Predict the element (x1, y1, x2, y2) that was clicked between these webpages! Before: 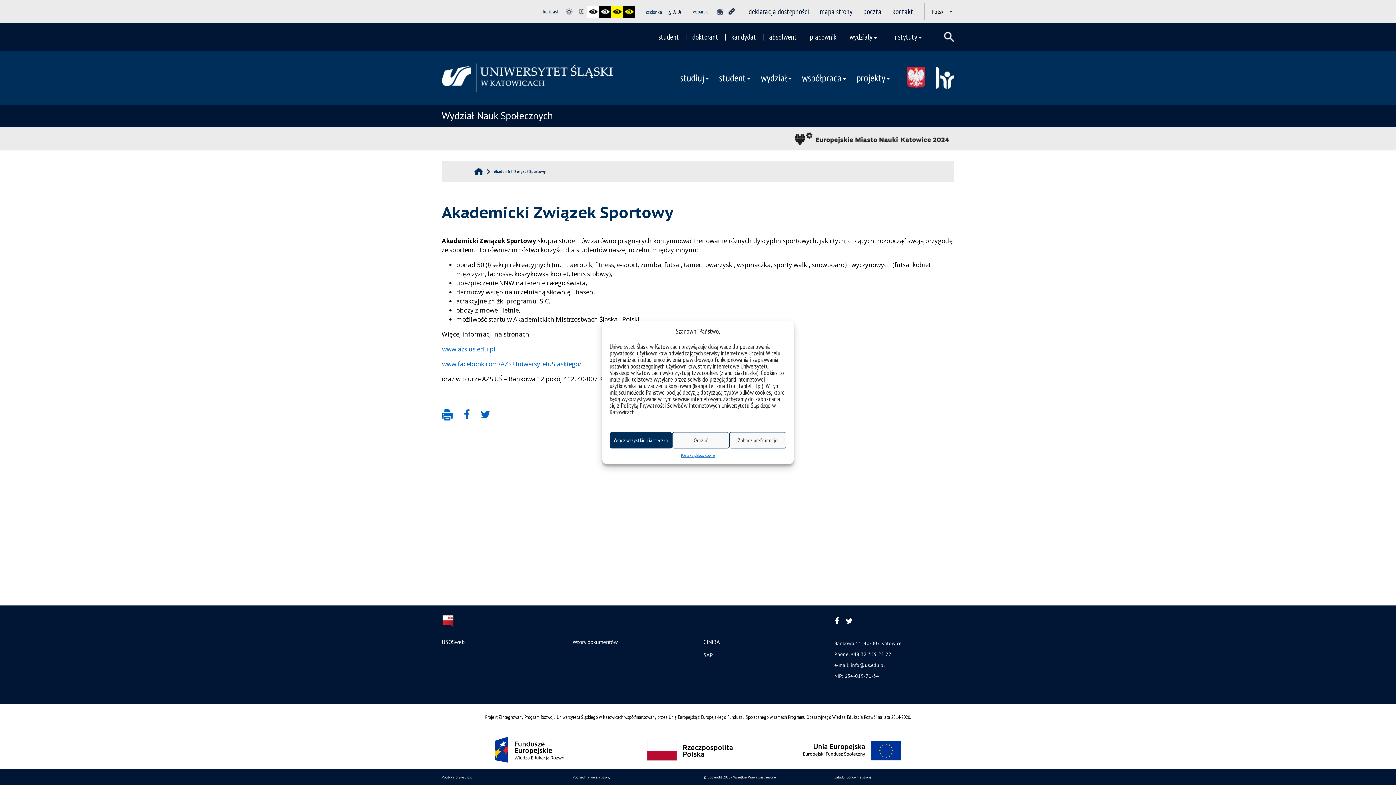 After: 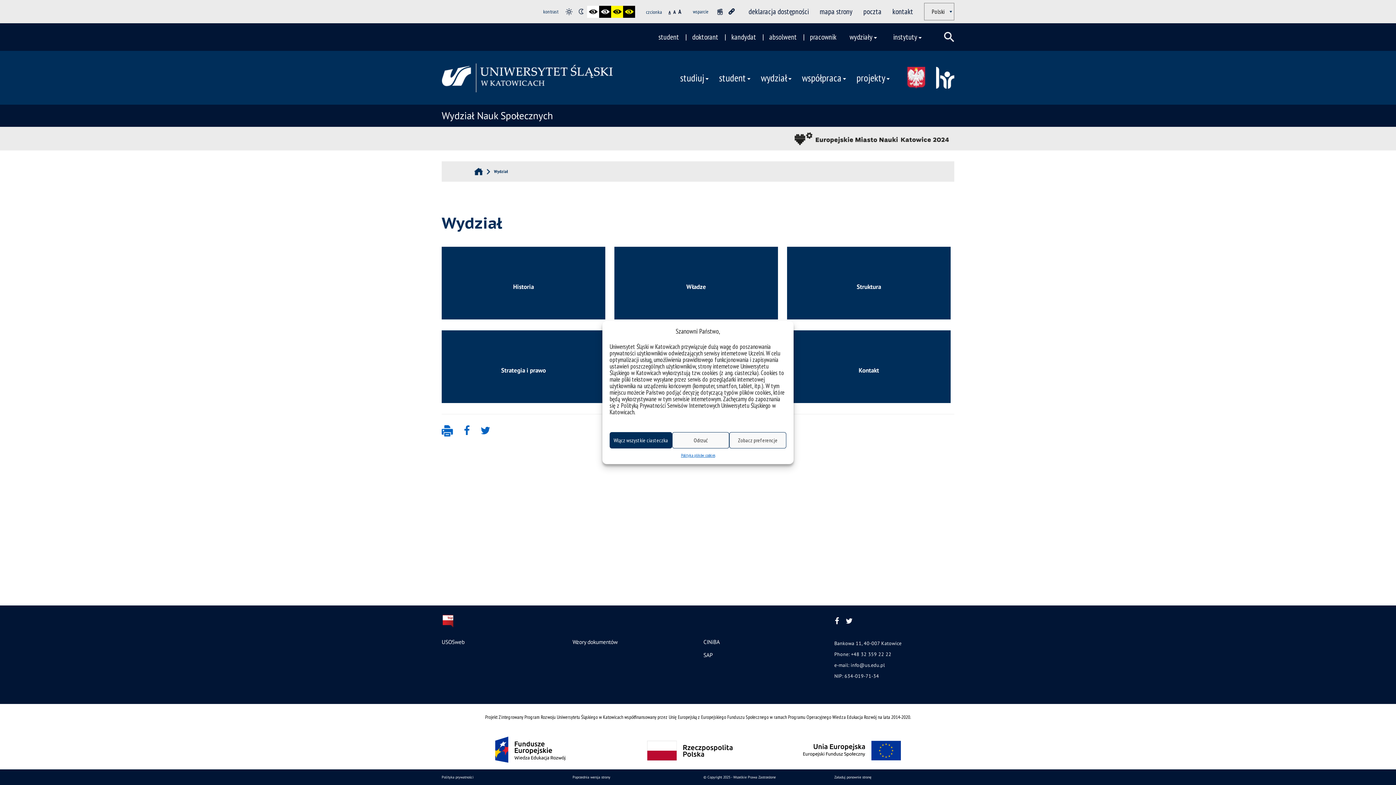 Action: label: wydział bbox: (757, 67, 798, 87)